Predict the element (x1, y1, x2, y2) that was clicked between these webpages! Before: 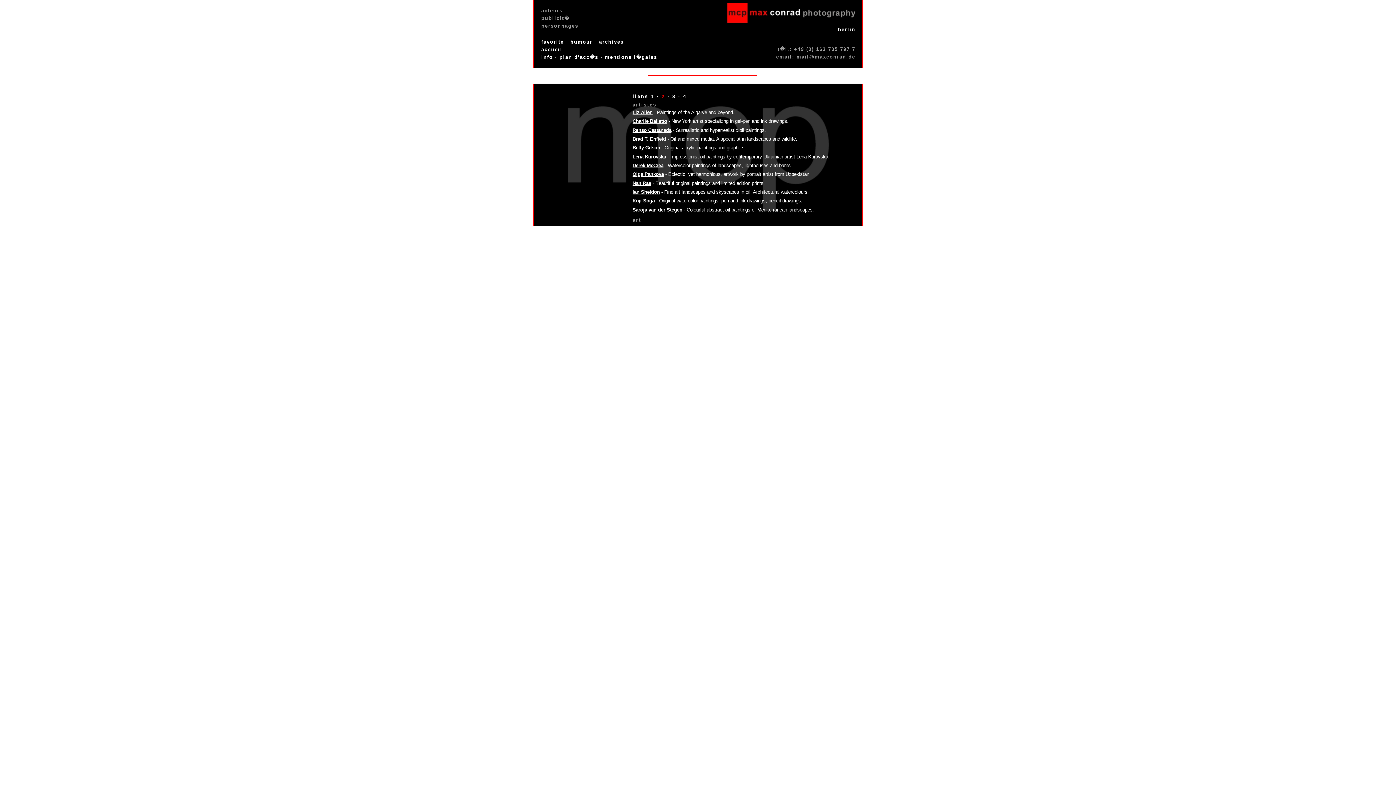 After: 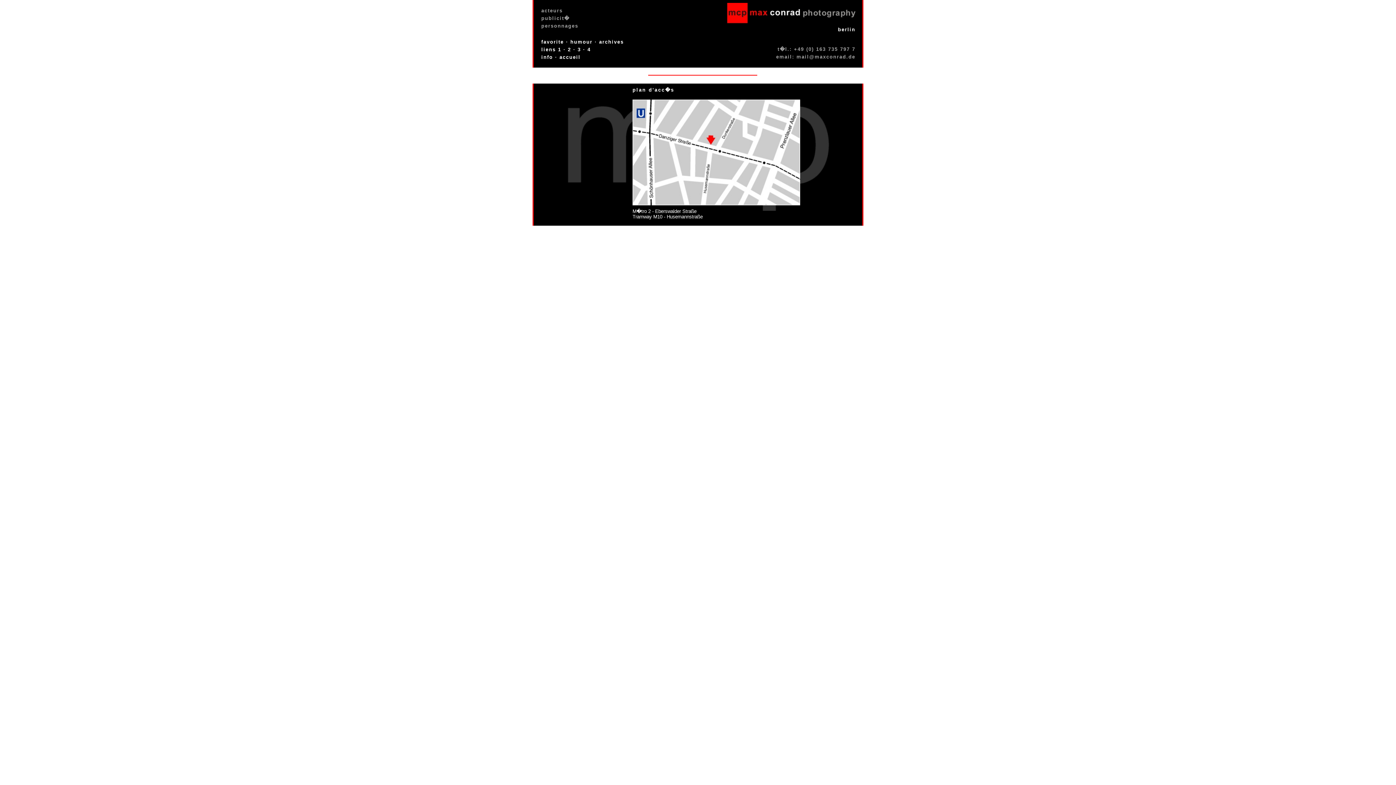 Action: bbox: (559, 54, 600, 60) label: plan d'acc�s 